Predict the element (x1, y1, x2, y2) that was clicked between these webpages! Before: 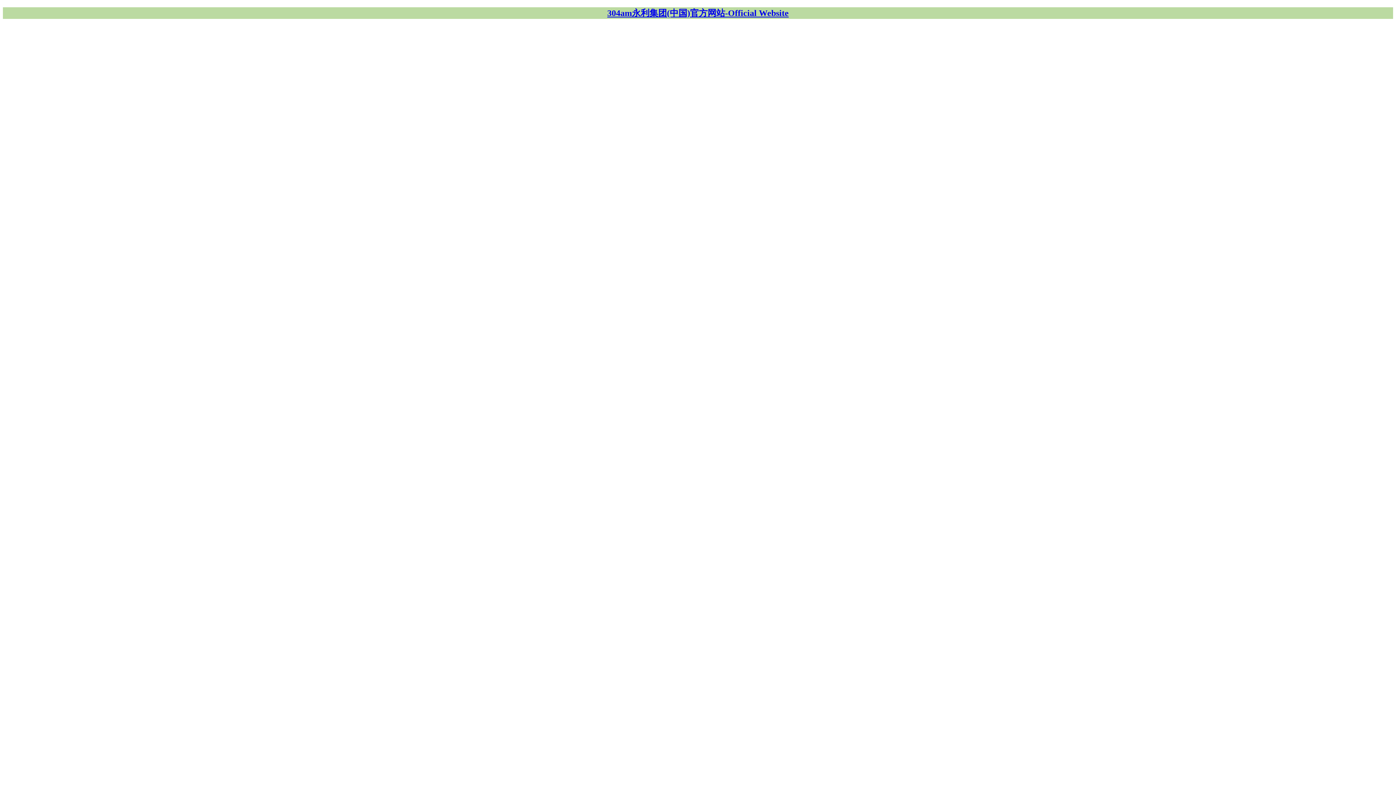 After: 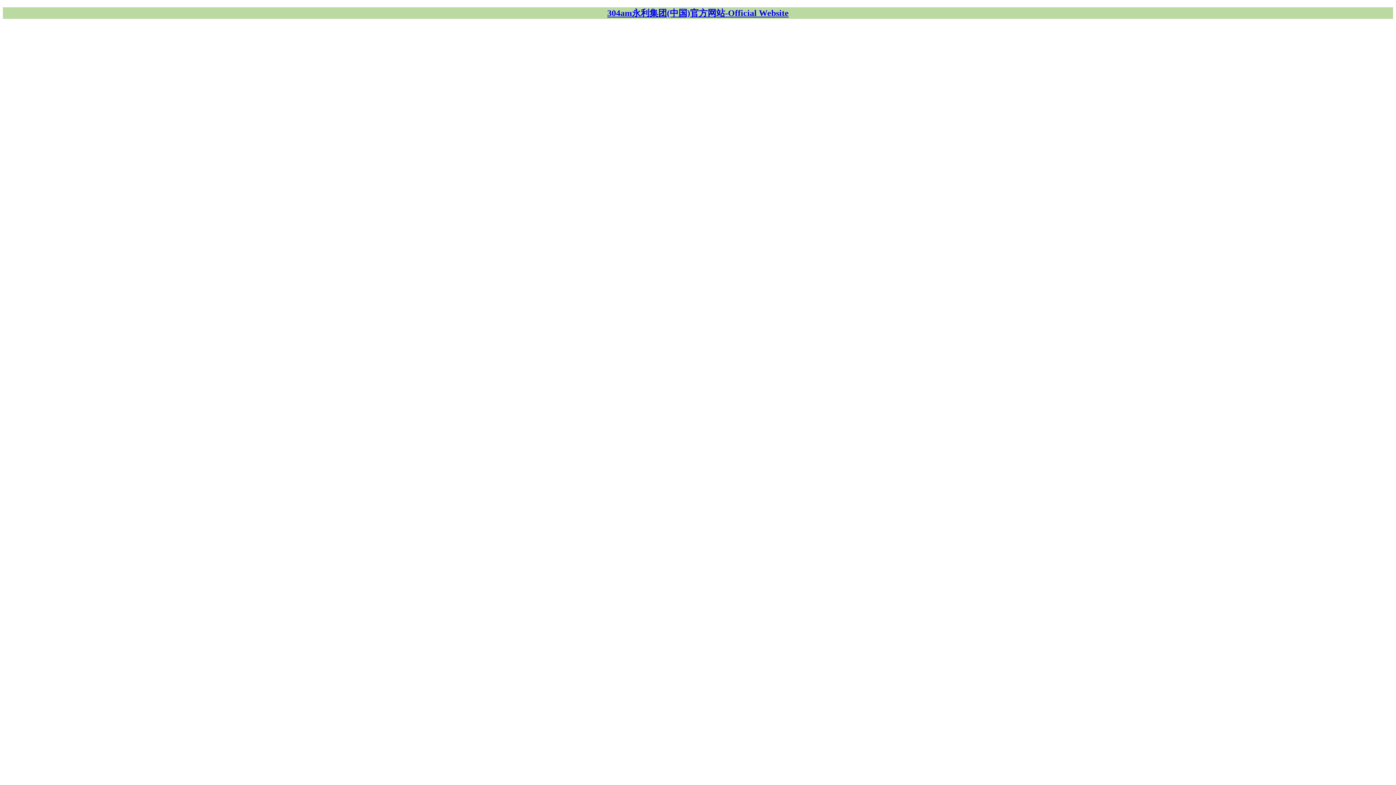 Action: bbox: (2, 7, 1393, 18) label: 304am永利集团(中国)官方网站-Official Website